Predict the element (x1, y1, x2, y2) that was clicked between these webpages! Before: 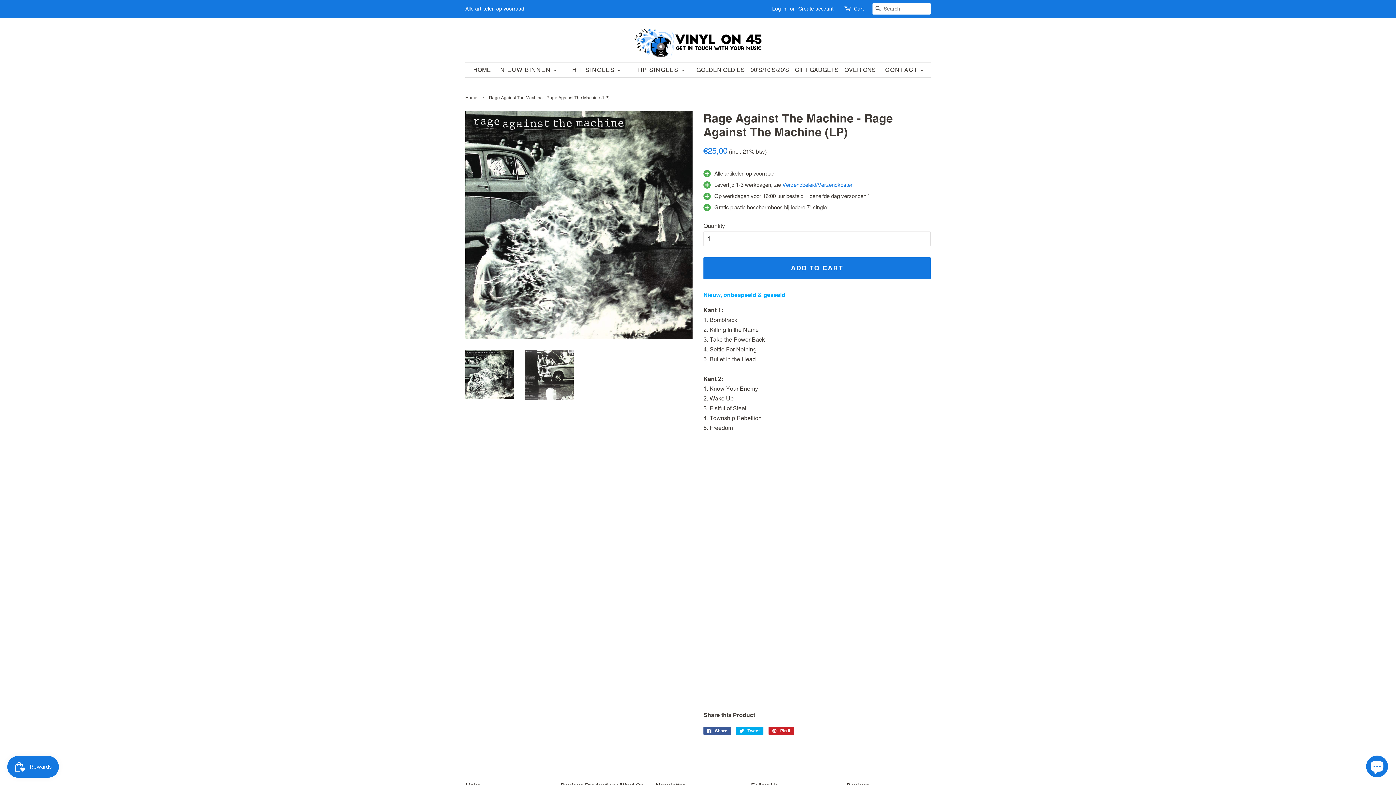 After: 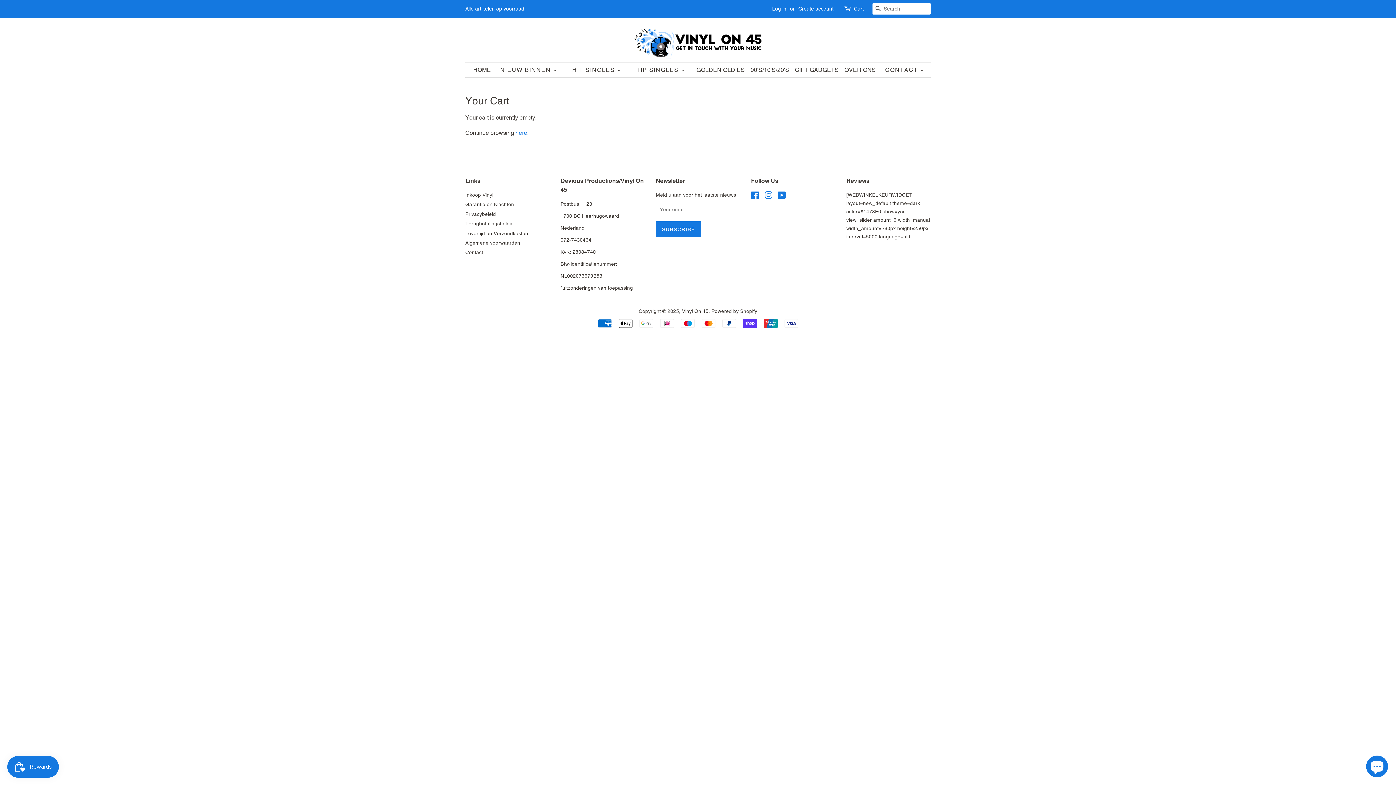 Action: bbox: (854, 4, 864, 13) label: Cart